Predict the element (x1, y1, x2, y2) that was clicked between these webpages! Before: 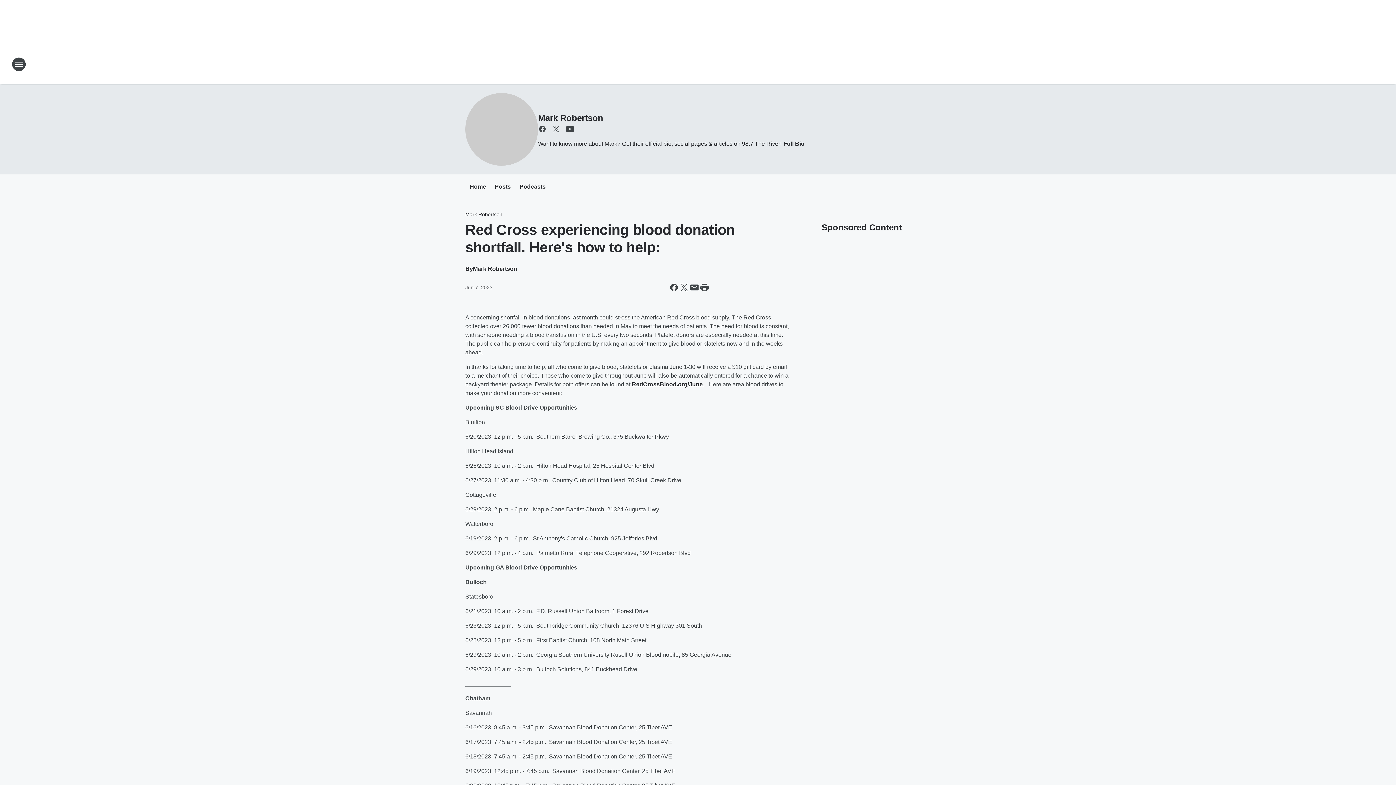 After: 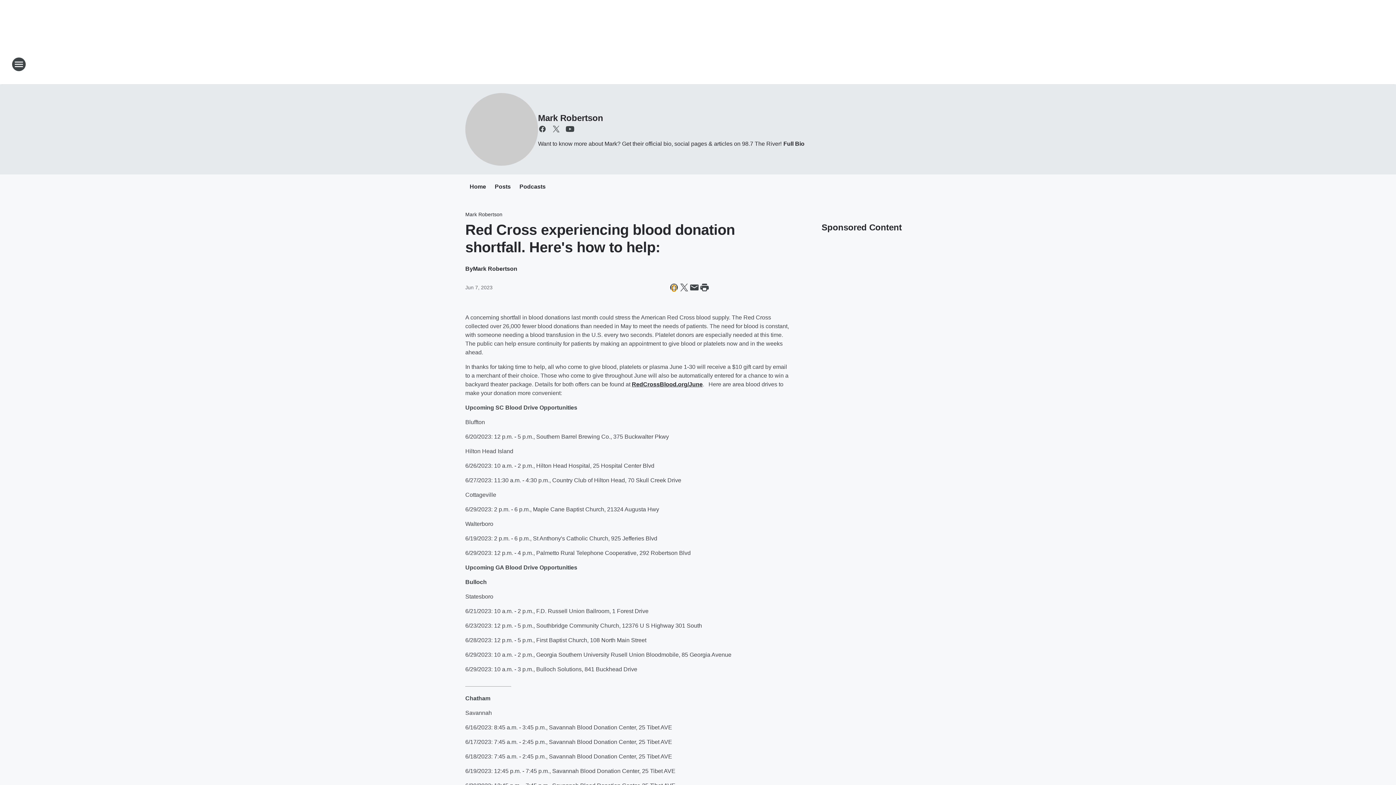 Action: label: Share this page on Facebook bbox: (669, 282, 679, 292)